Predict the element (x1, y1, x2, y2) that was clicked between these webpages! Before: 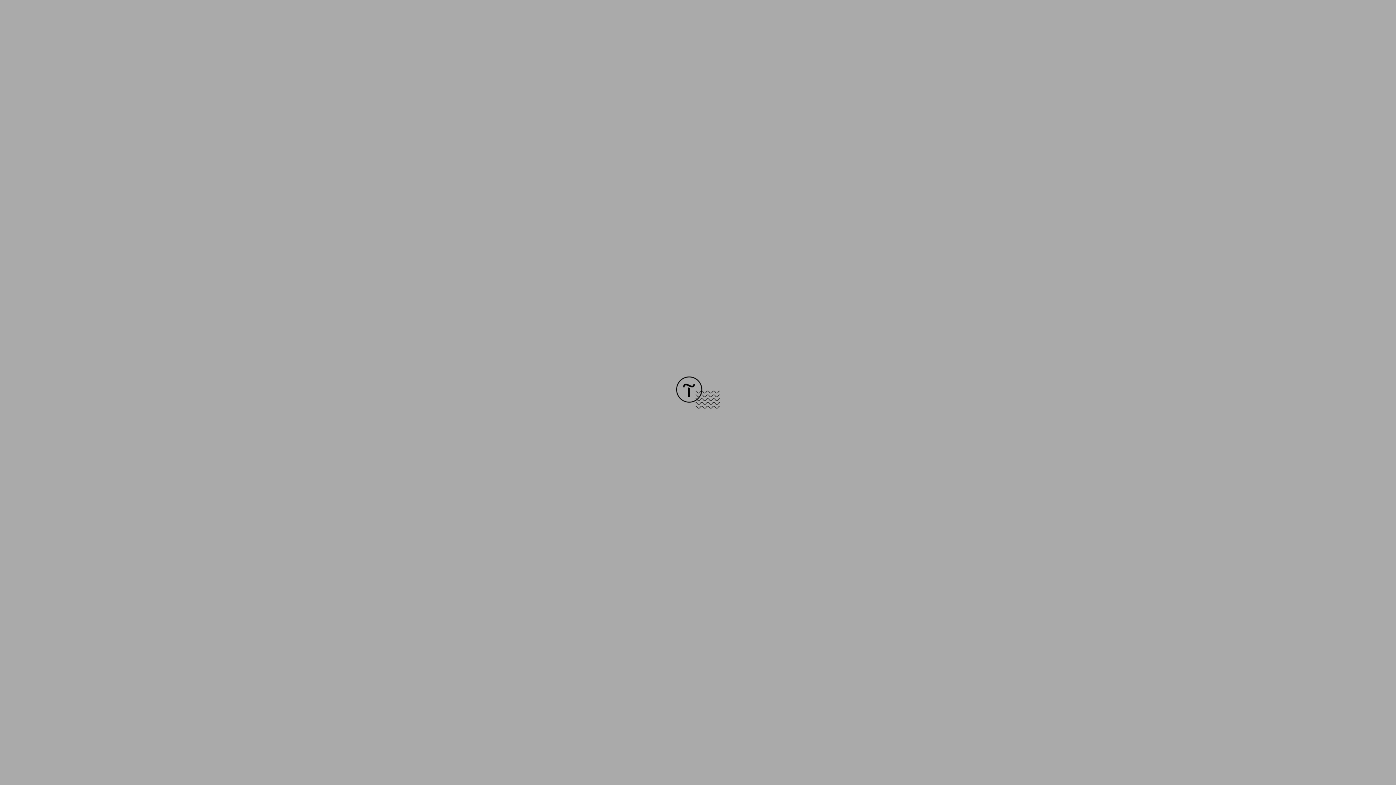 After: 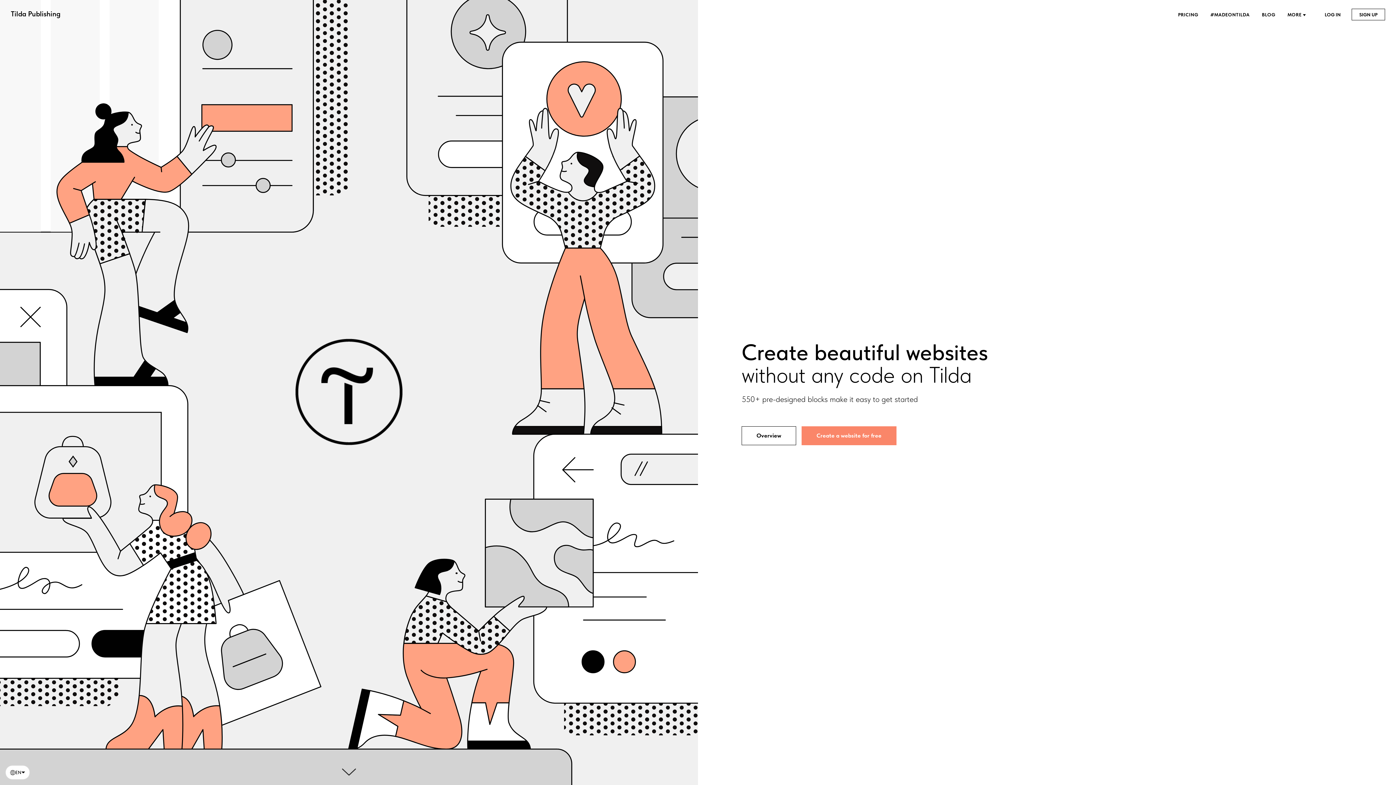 Action: bbox: (676, 403, 720, 409)